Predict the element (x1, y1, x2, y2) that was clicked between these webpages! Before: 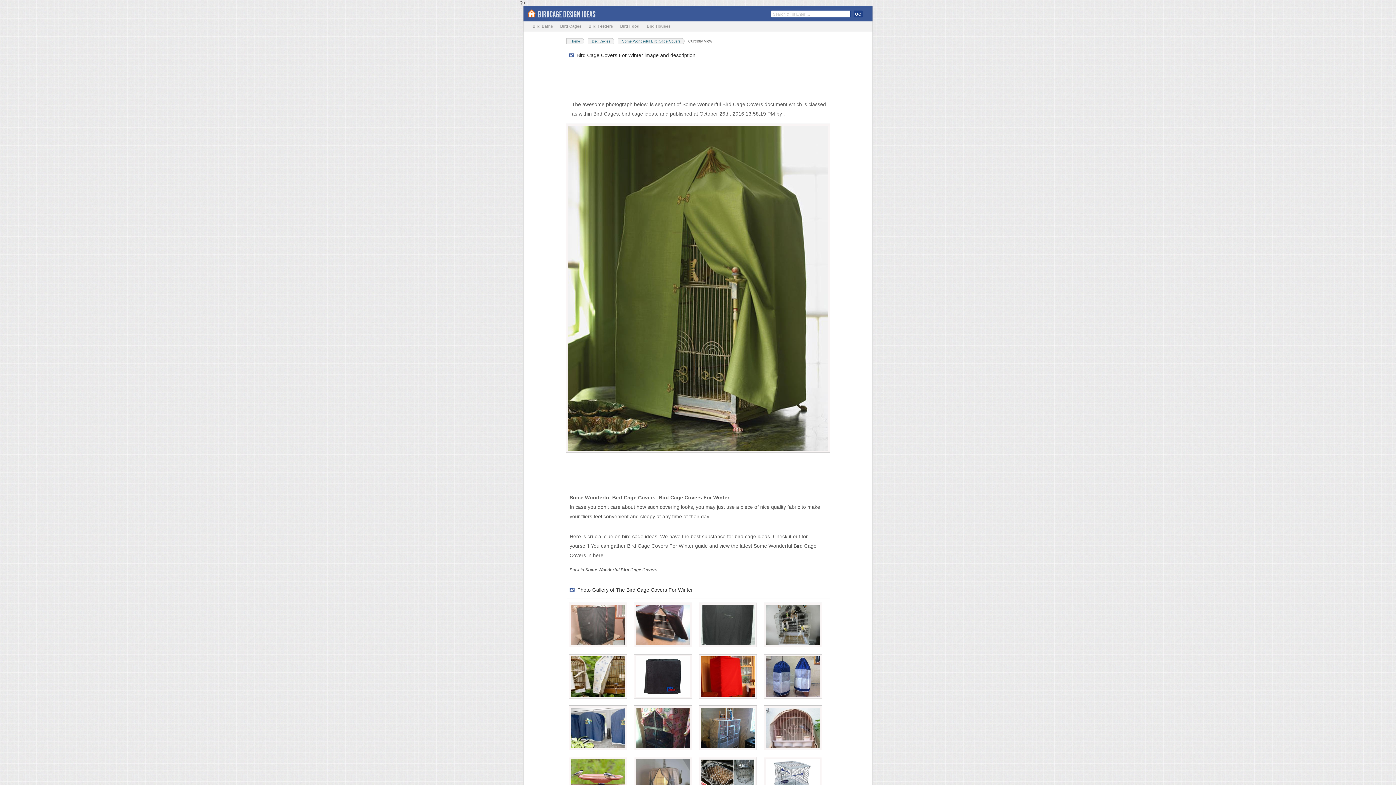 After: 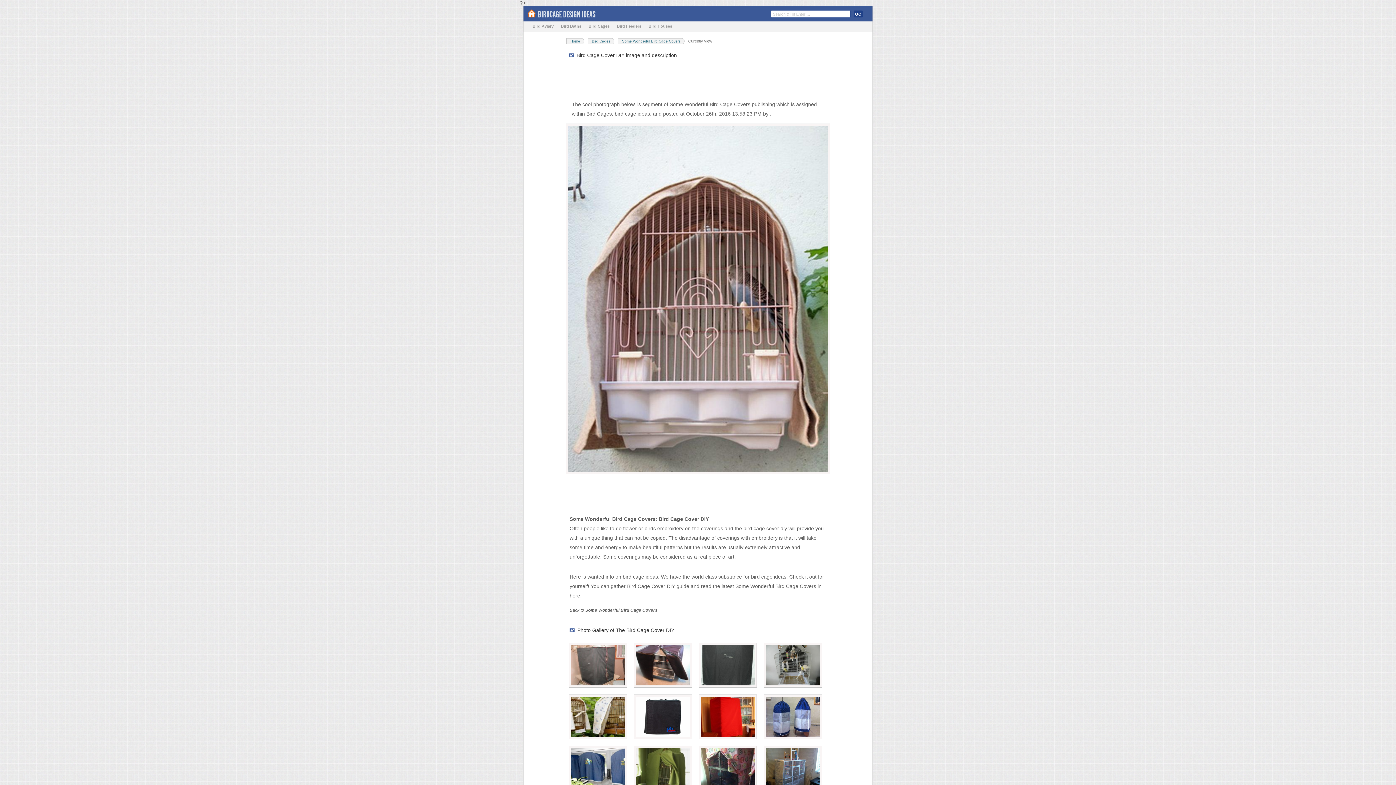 Action: bbox: (763, 752, 828, 758)